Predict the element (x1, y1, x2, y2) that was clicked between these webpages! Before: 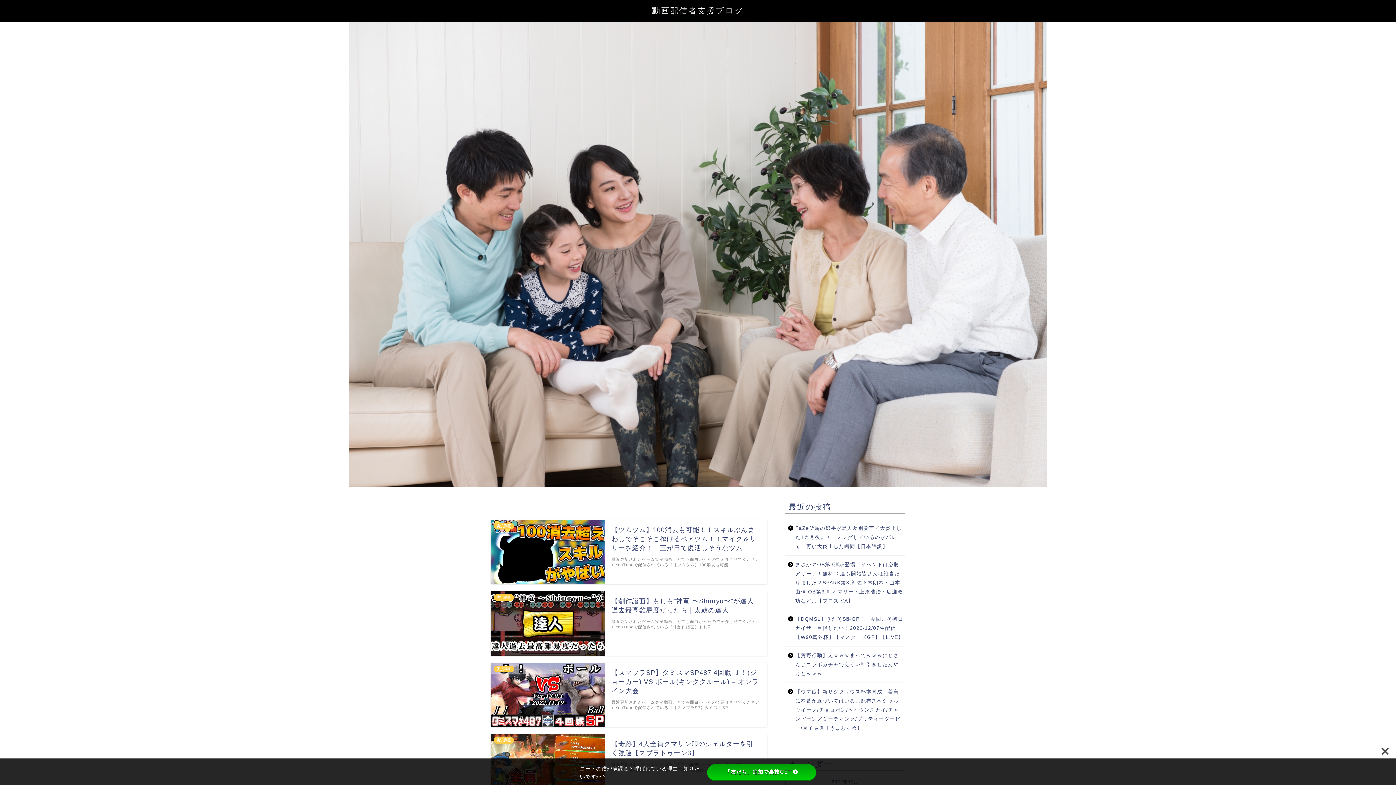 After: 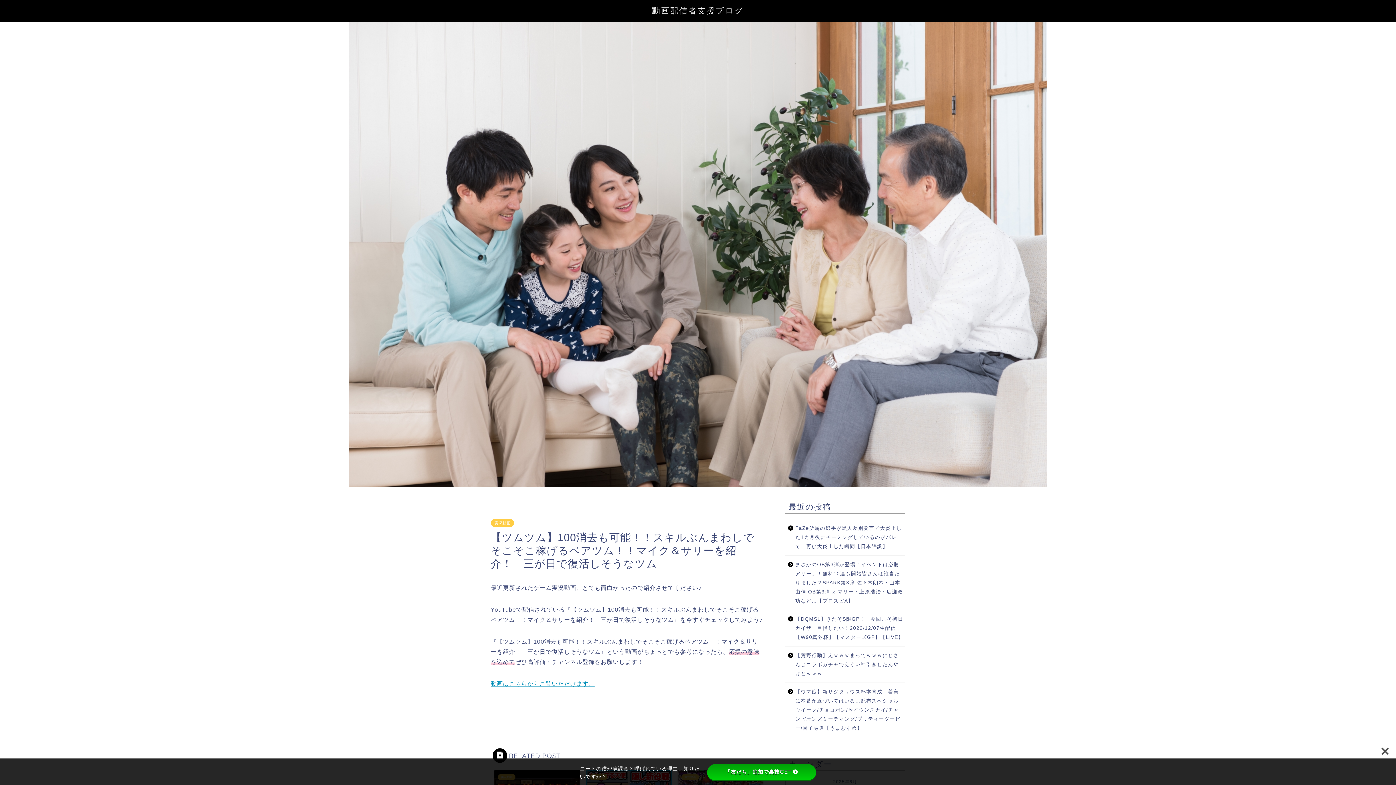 Action: bbox: (490, 520, 767, 584) label: 実況動画
【ツムツム】100消去も可能！！スキルぶんまわしでそこそこ稼げるペアツム！！マイク＆サリーを紹介！　三が日で復活しそうなツム
最近更新されたゲーム実況動画、とても面白かったので紹介させてください♪ YouTubeで配信されている『【ツムツム】100消去も可能 …